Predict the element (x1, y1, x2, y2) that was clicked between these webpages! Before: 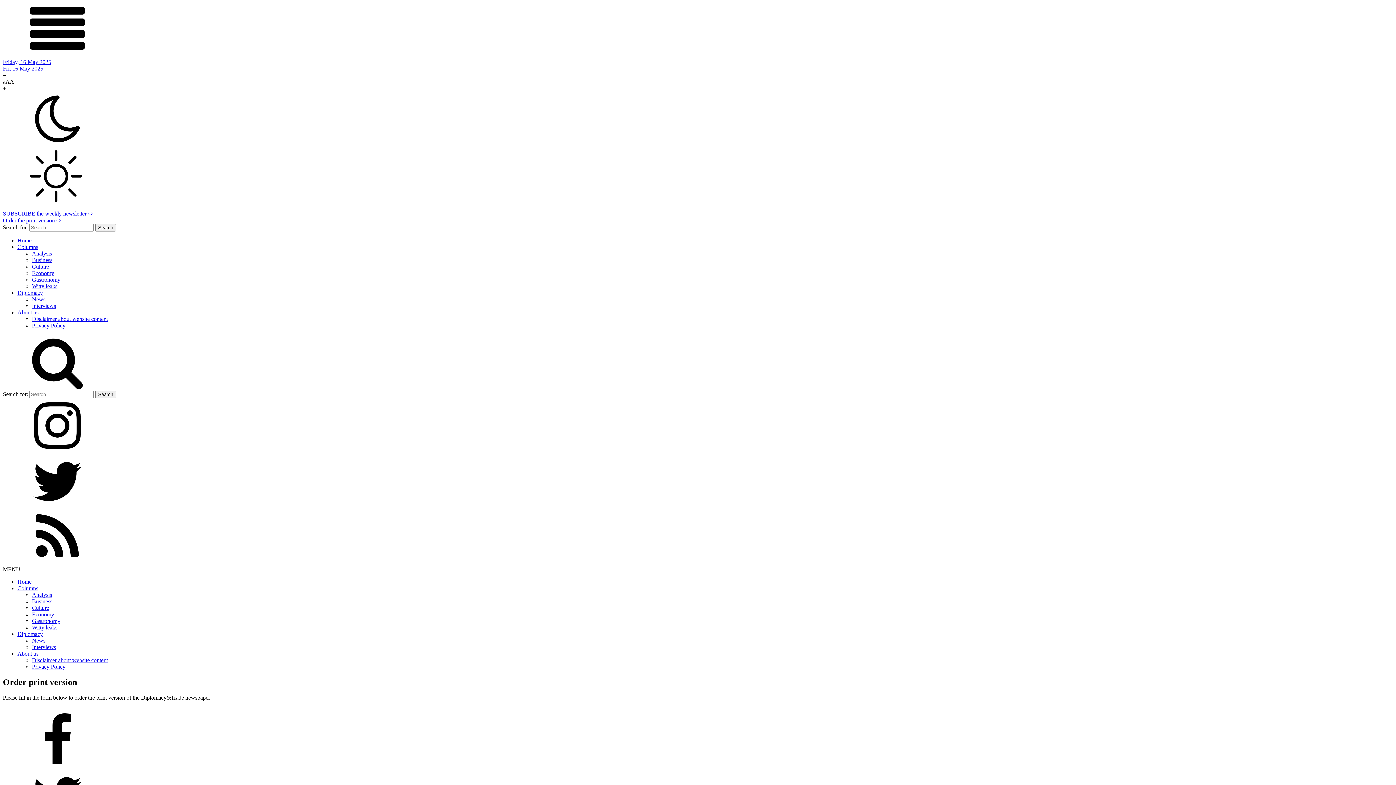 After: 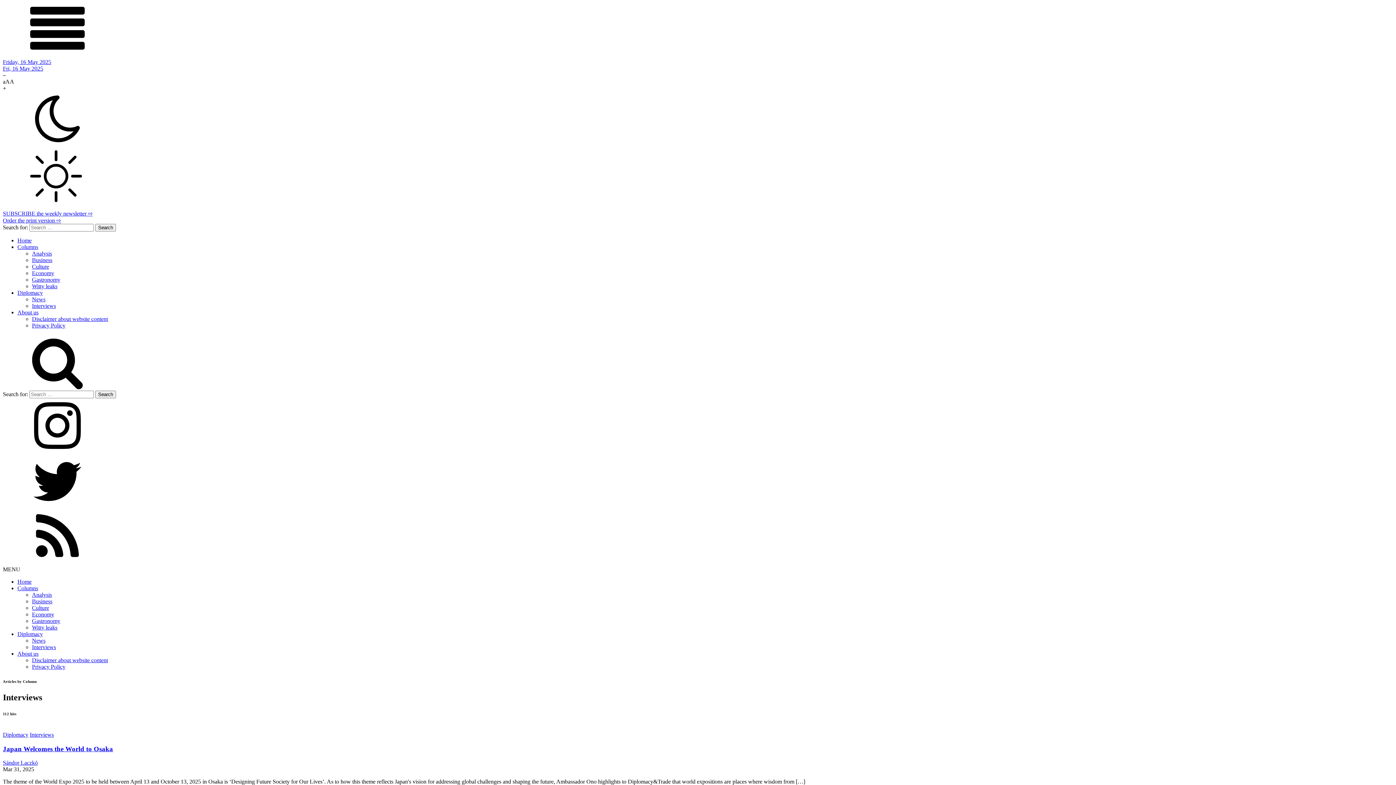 Action: label: Interviews bbox: (32, 644, 56, 650)